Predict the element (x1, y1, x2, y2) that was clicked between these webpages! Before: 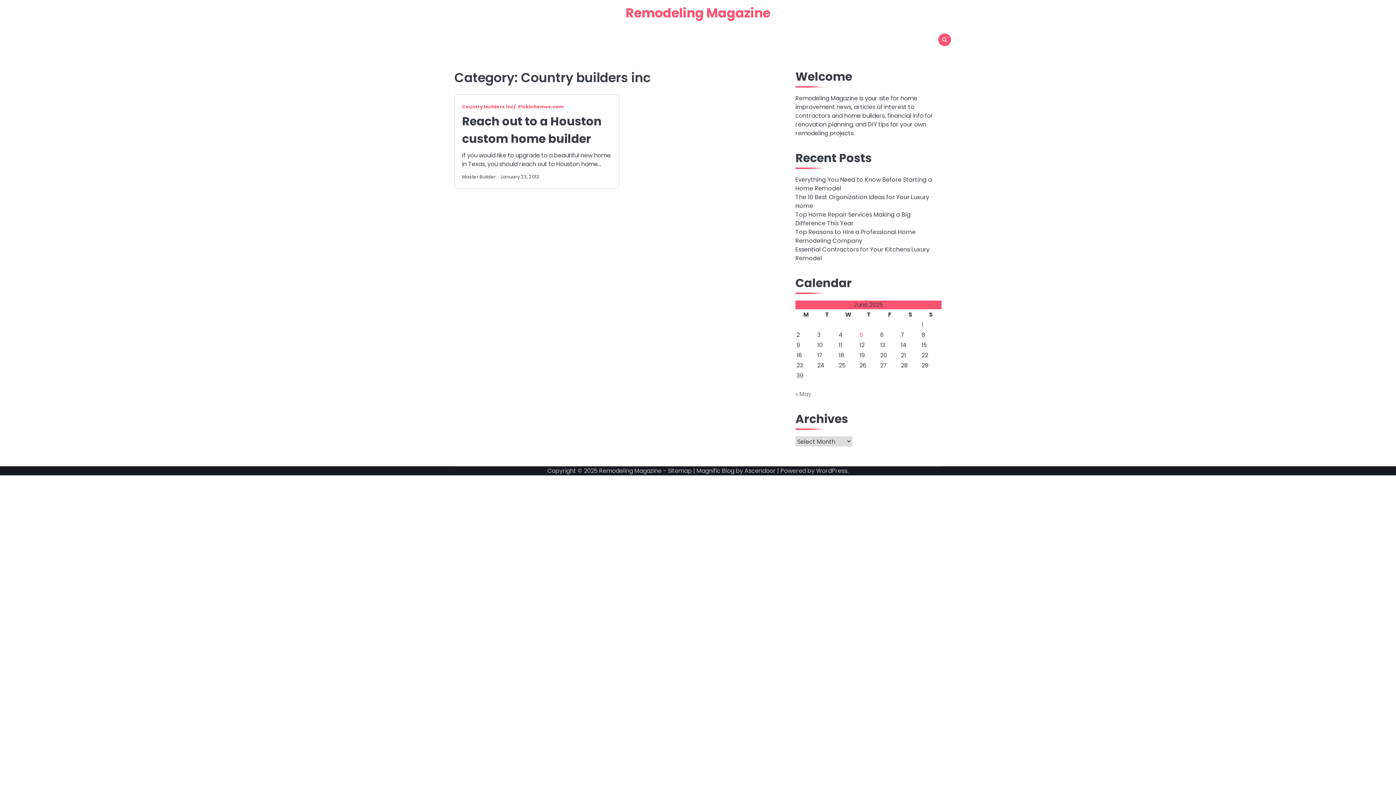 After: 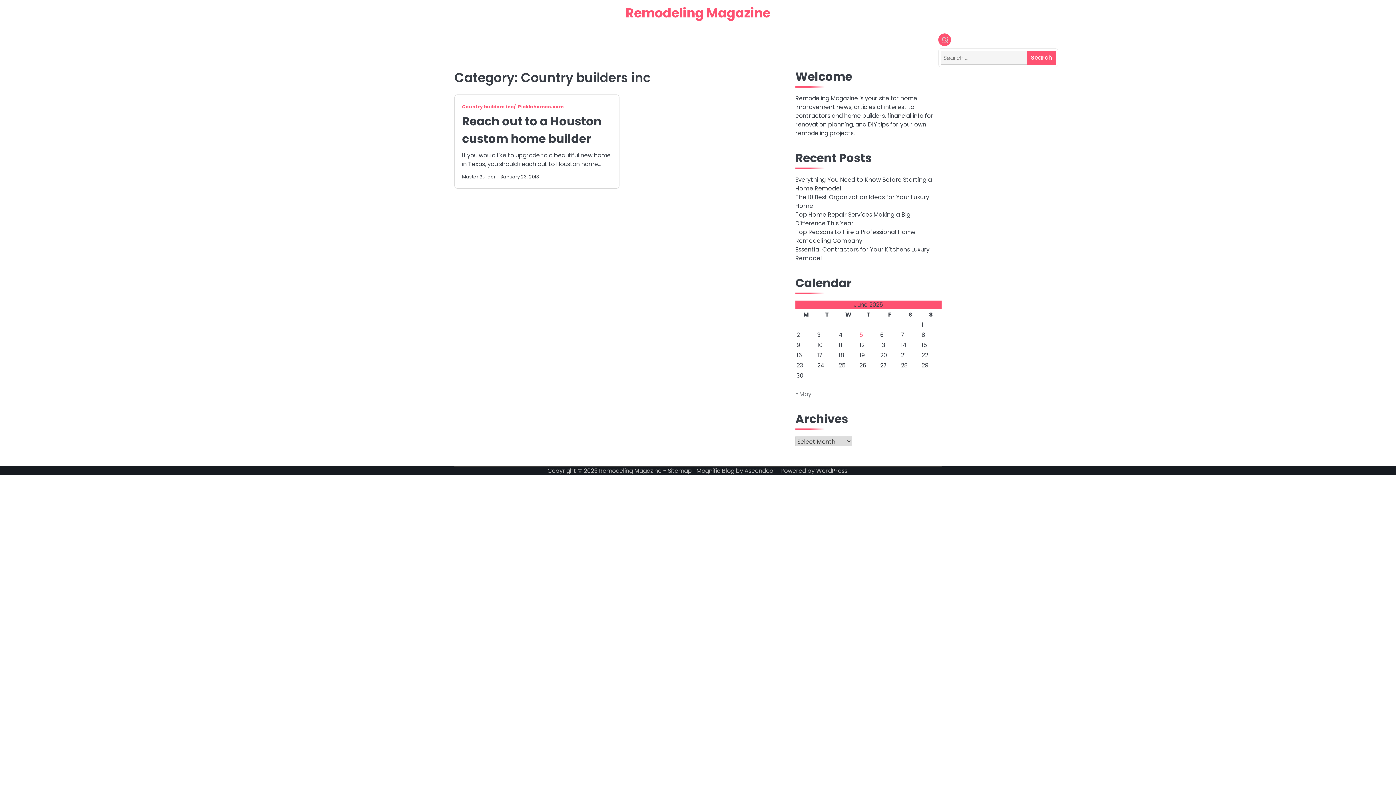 Action: bbox: (938, 33, 951, 46)